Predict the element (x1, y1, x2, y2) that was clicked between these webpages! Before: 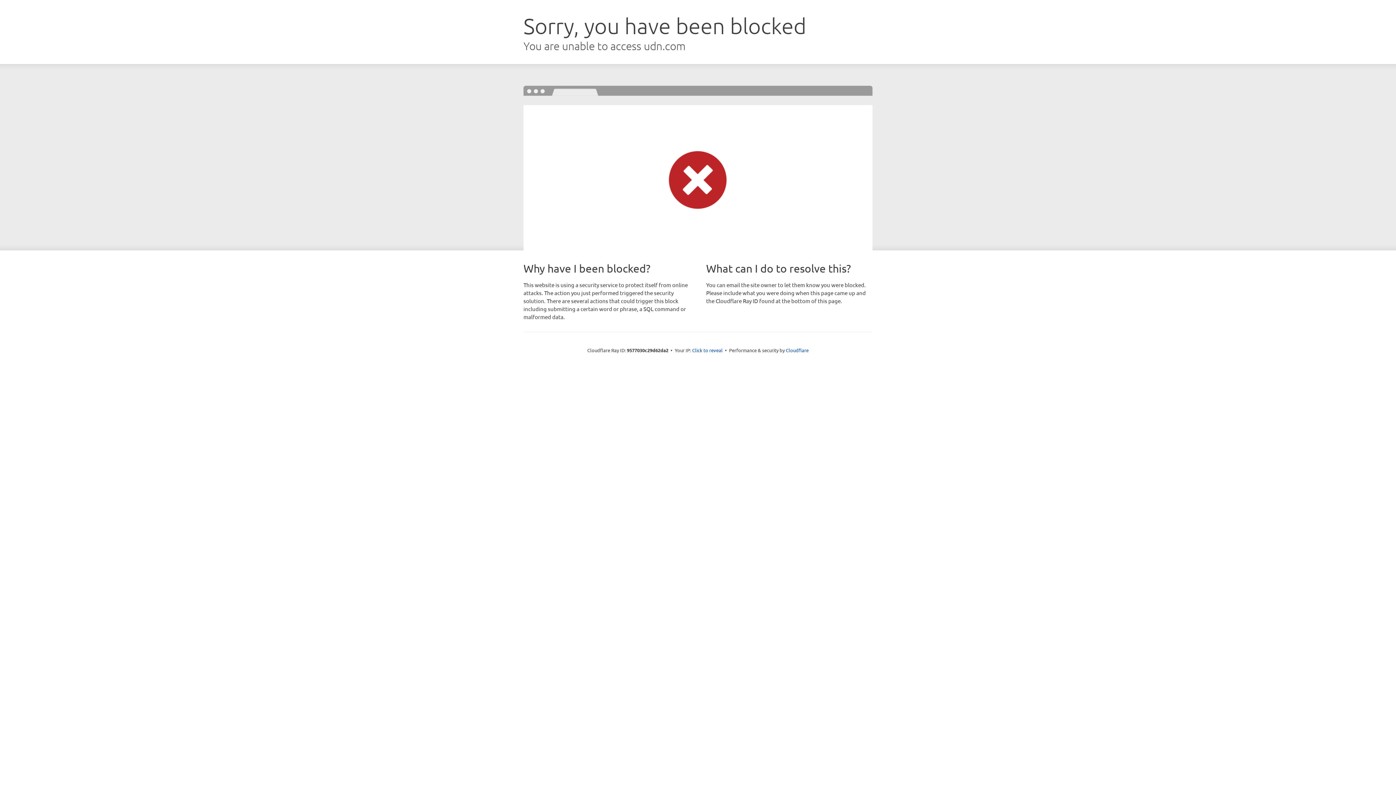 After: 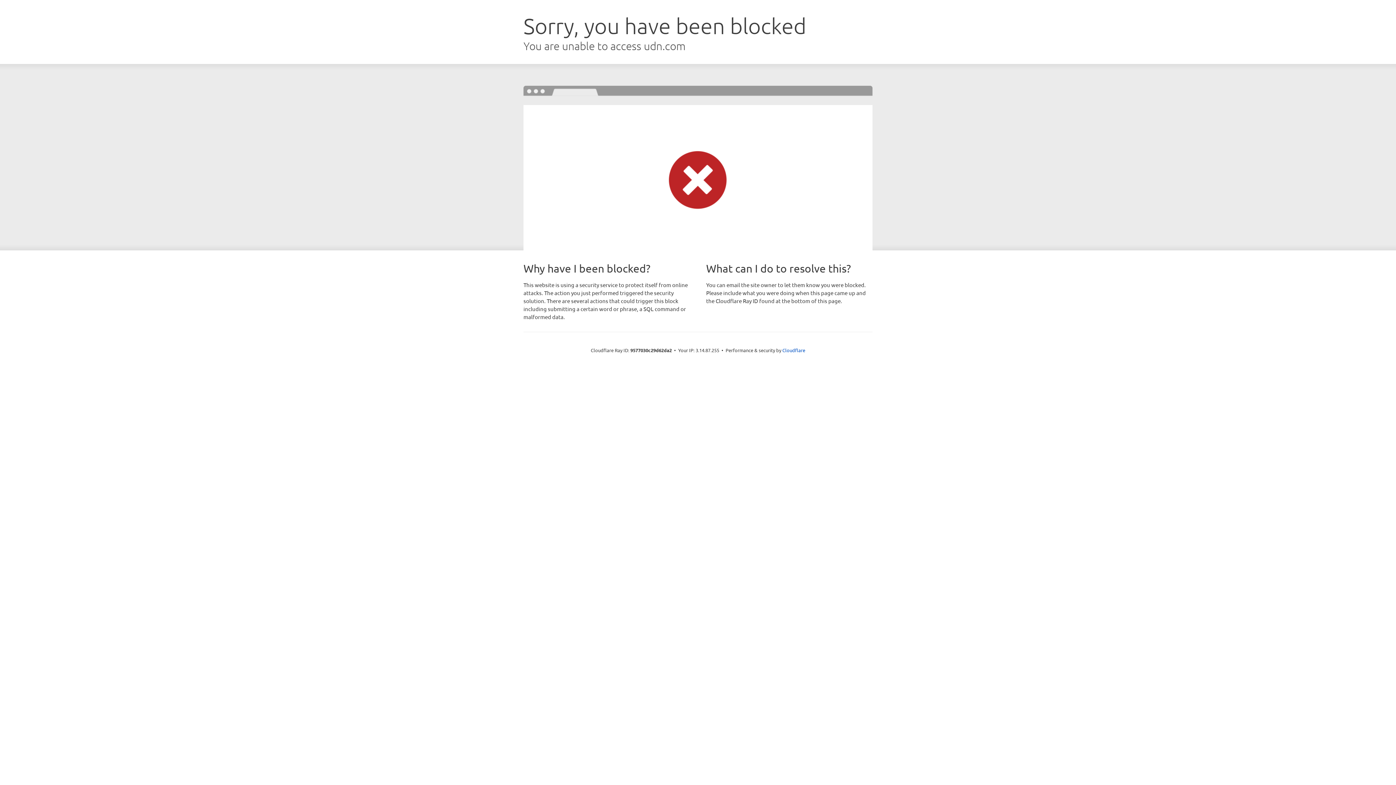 Action: label: Click to reveal bbox: (692, 346, 722, 353)